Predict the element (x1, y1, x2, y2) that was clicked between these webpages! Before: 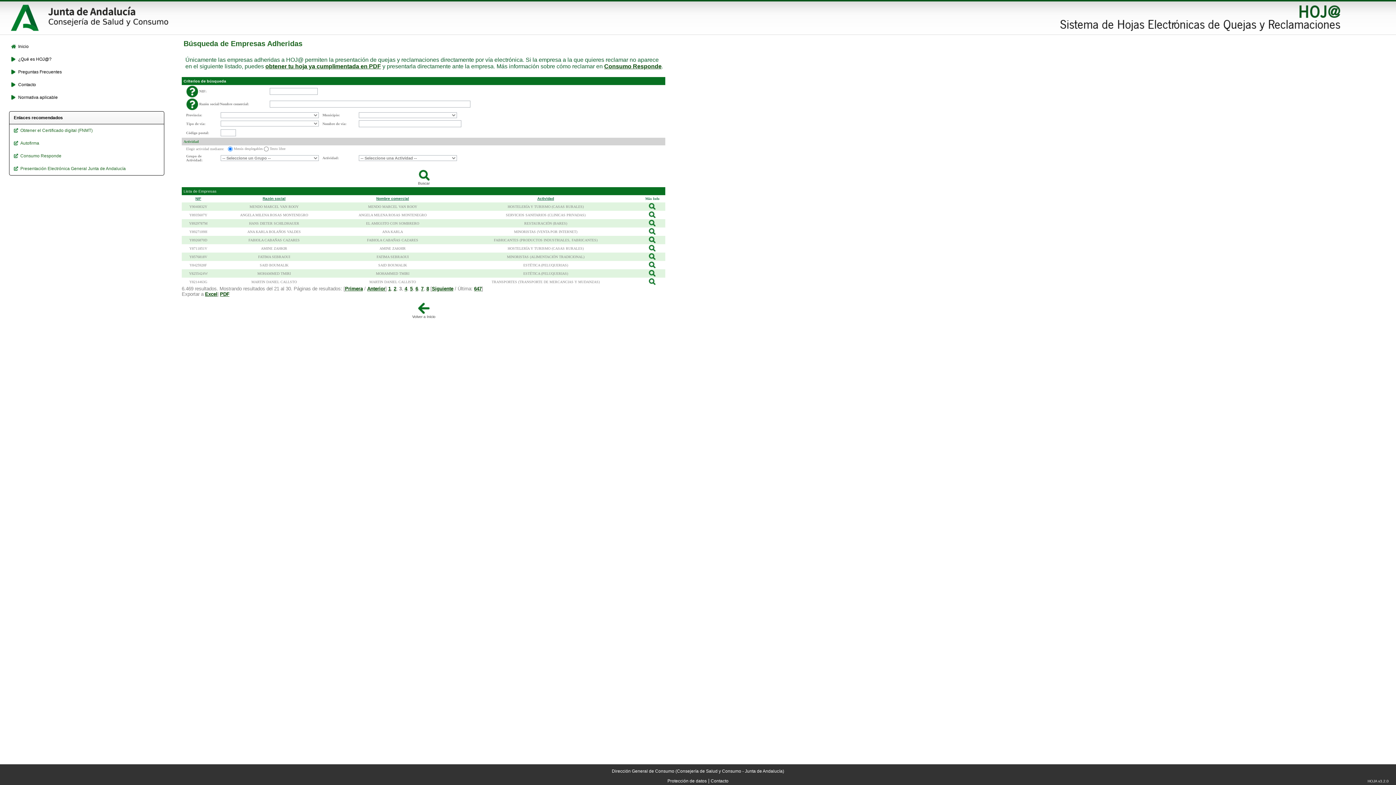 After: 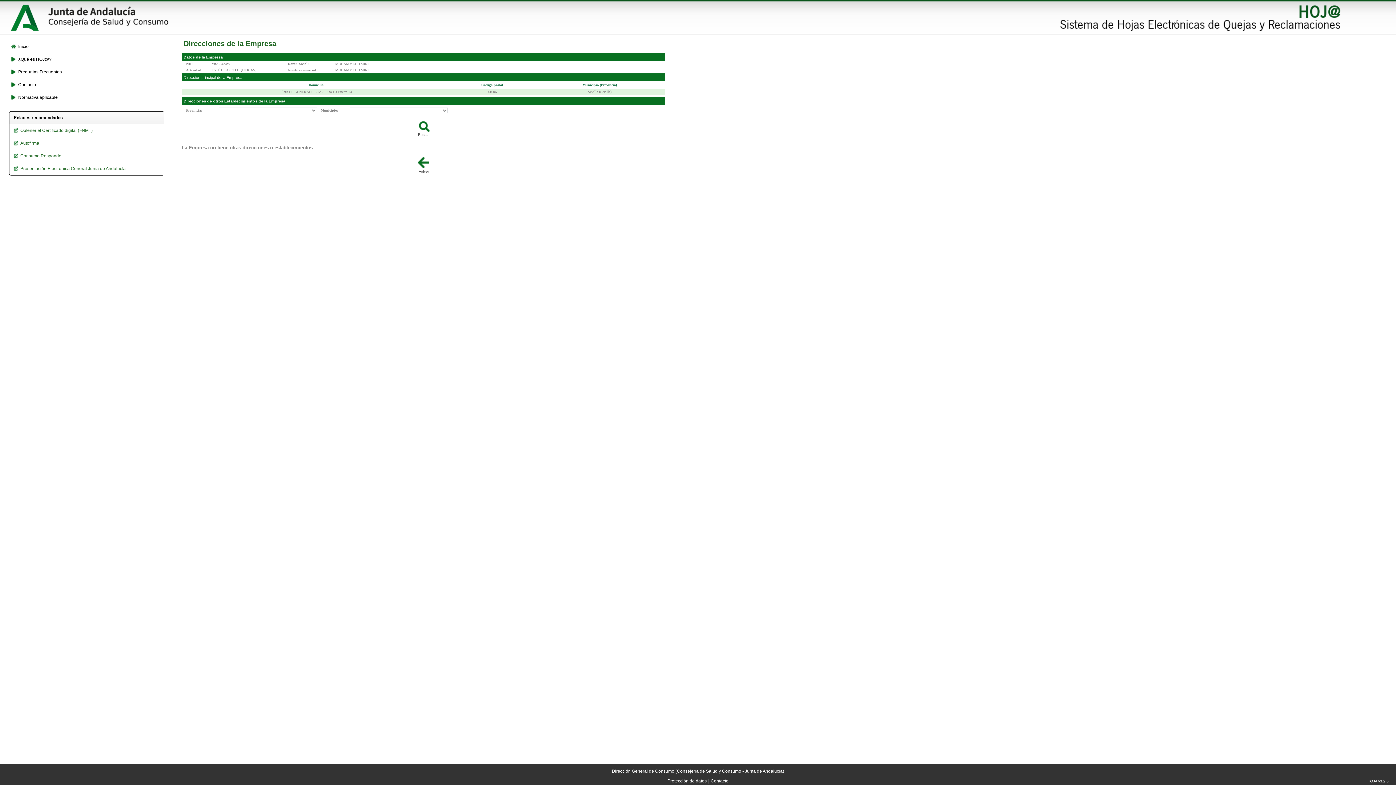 Action: bbox: (648, 274, 656, 278)